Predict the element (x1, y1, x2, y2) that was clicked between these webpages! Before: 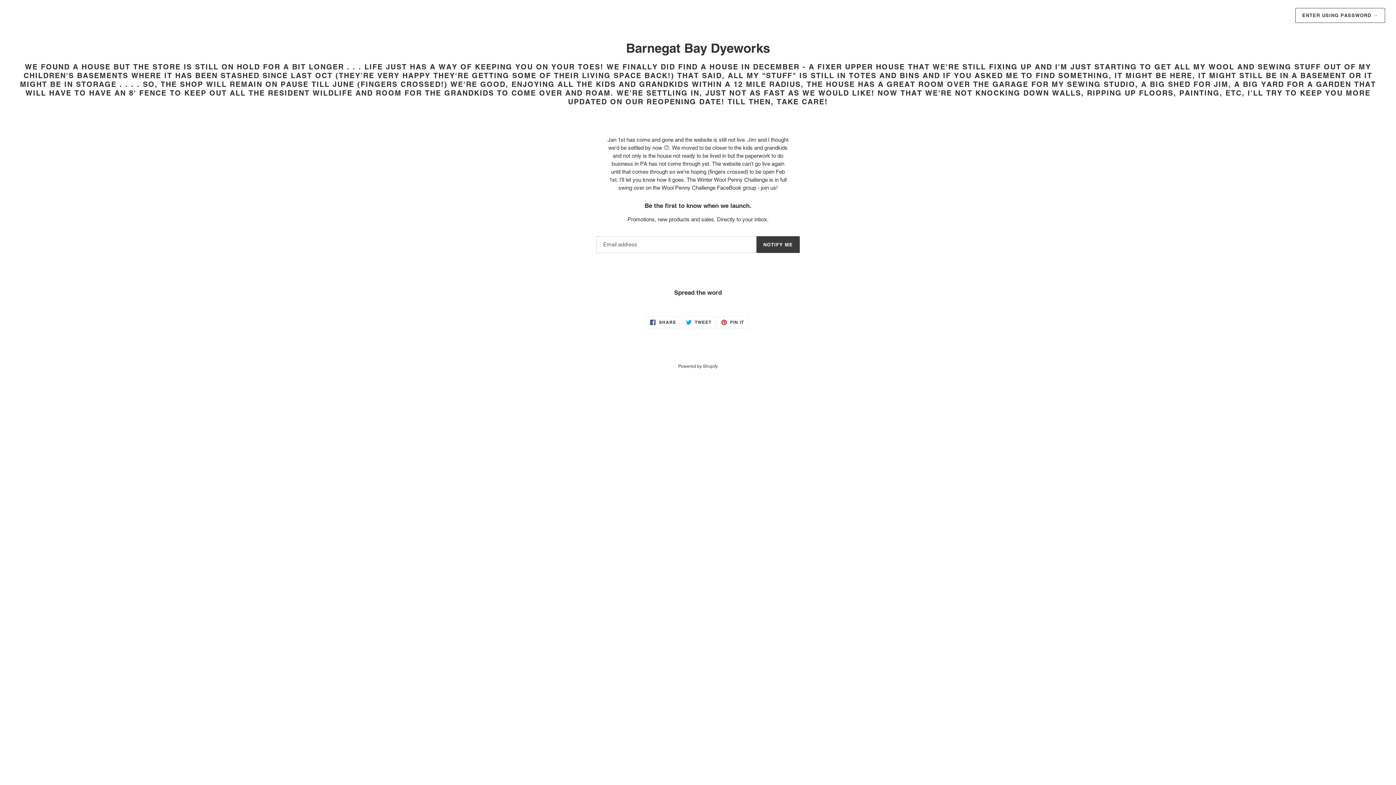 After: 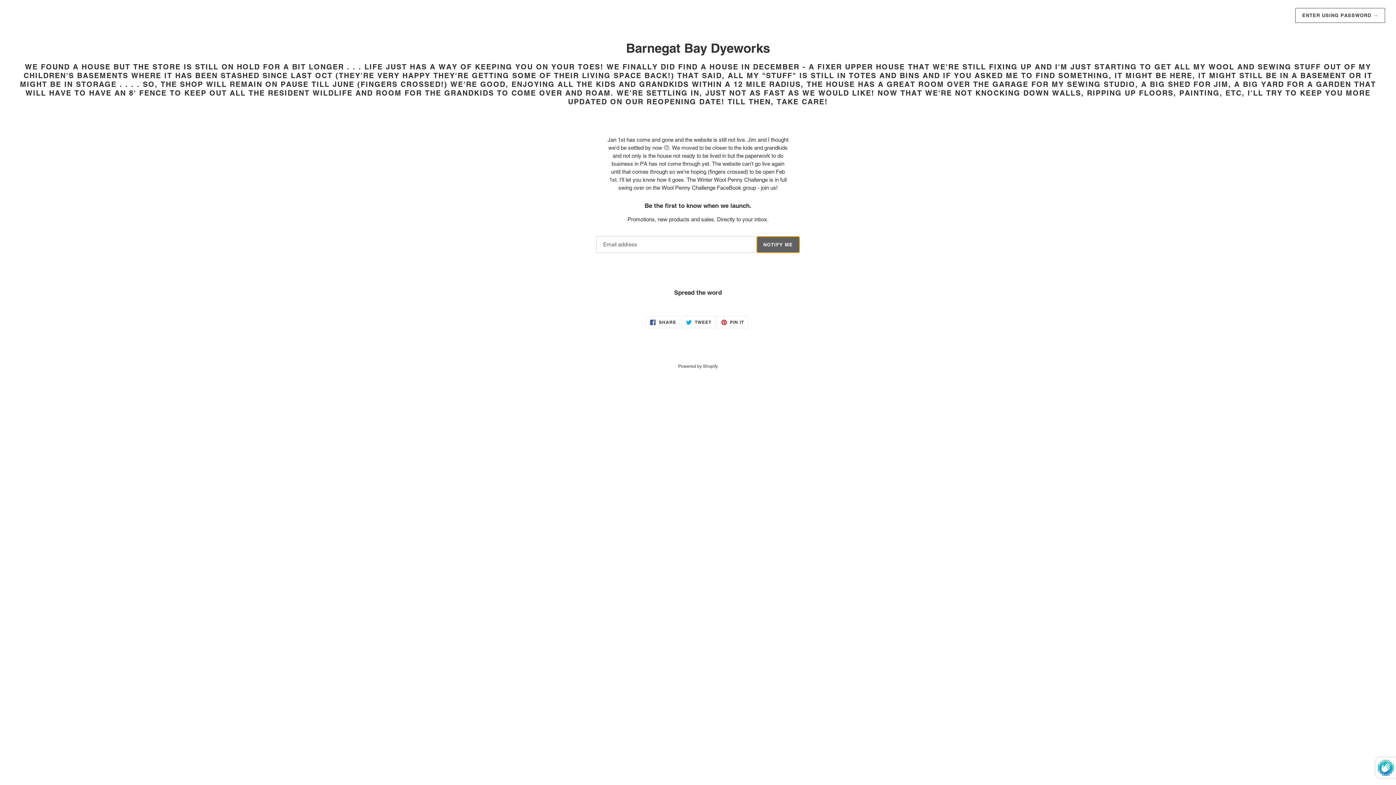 Action: bbox: (756, 236, 800, 253) label: NOTIFY ME